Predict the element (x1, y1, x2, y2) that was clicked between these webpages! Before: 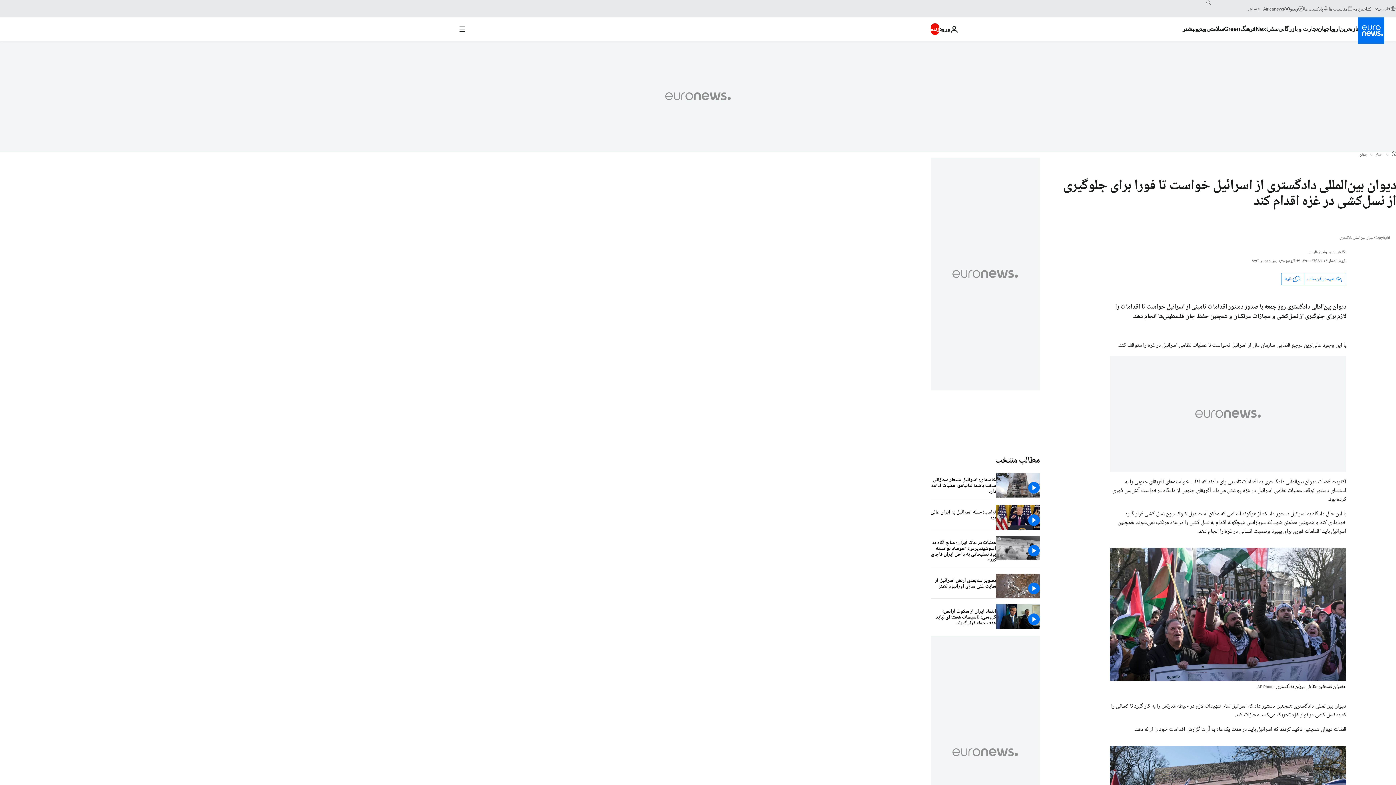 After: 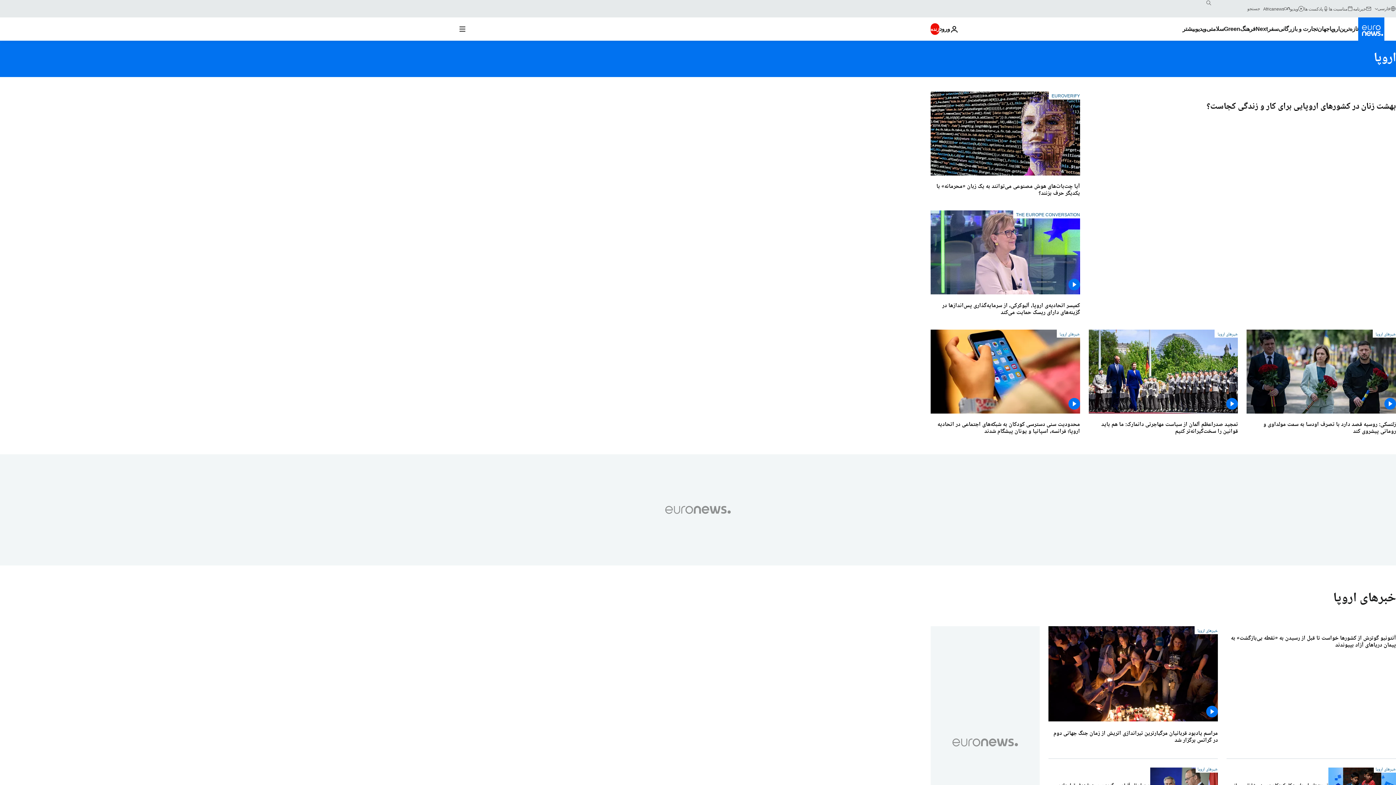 Action: label: Read more about اروپا bbox: (1329, 17, 1339, 40)